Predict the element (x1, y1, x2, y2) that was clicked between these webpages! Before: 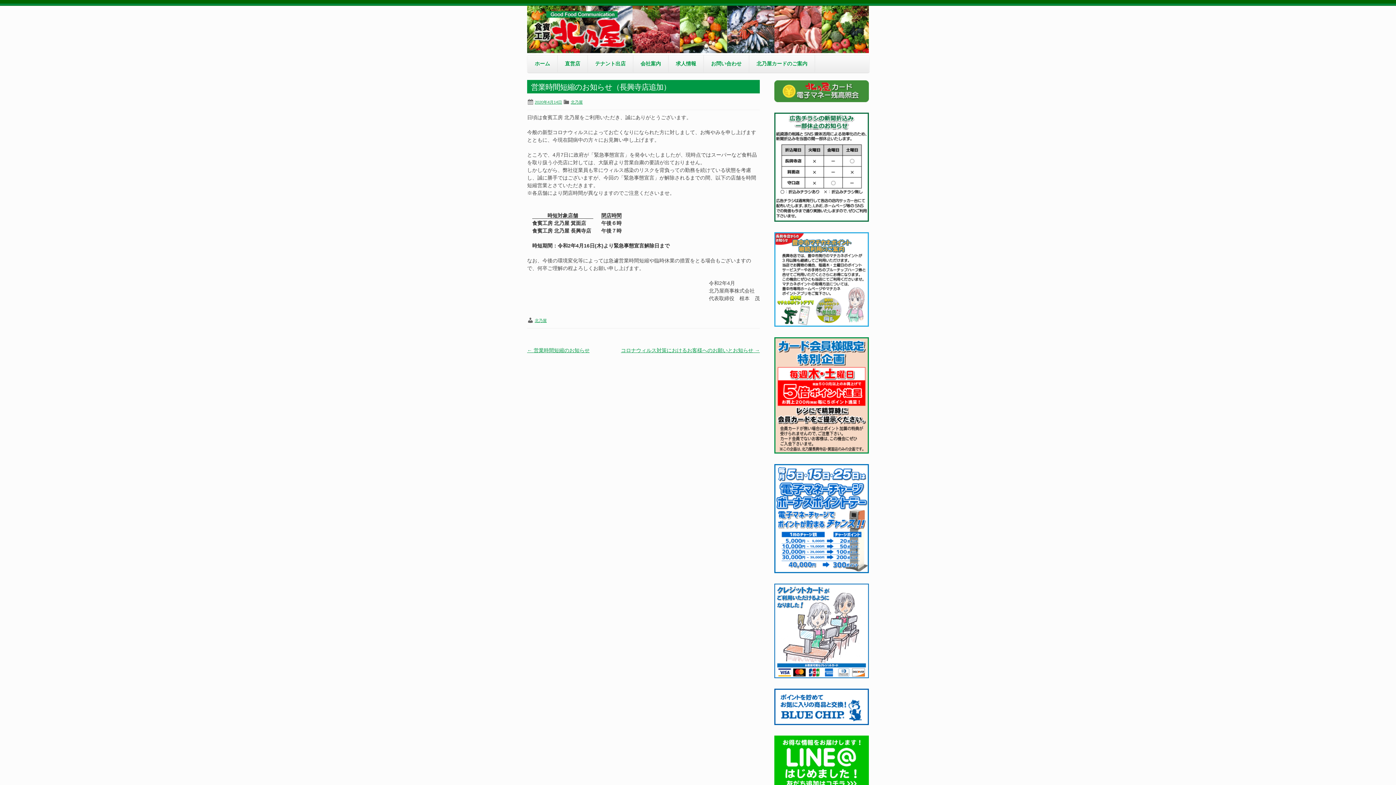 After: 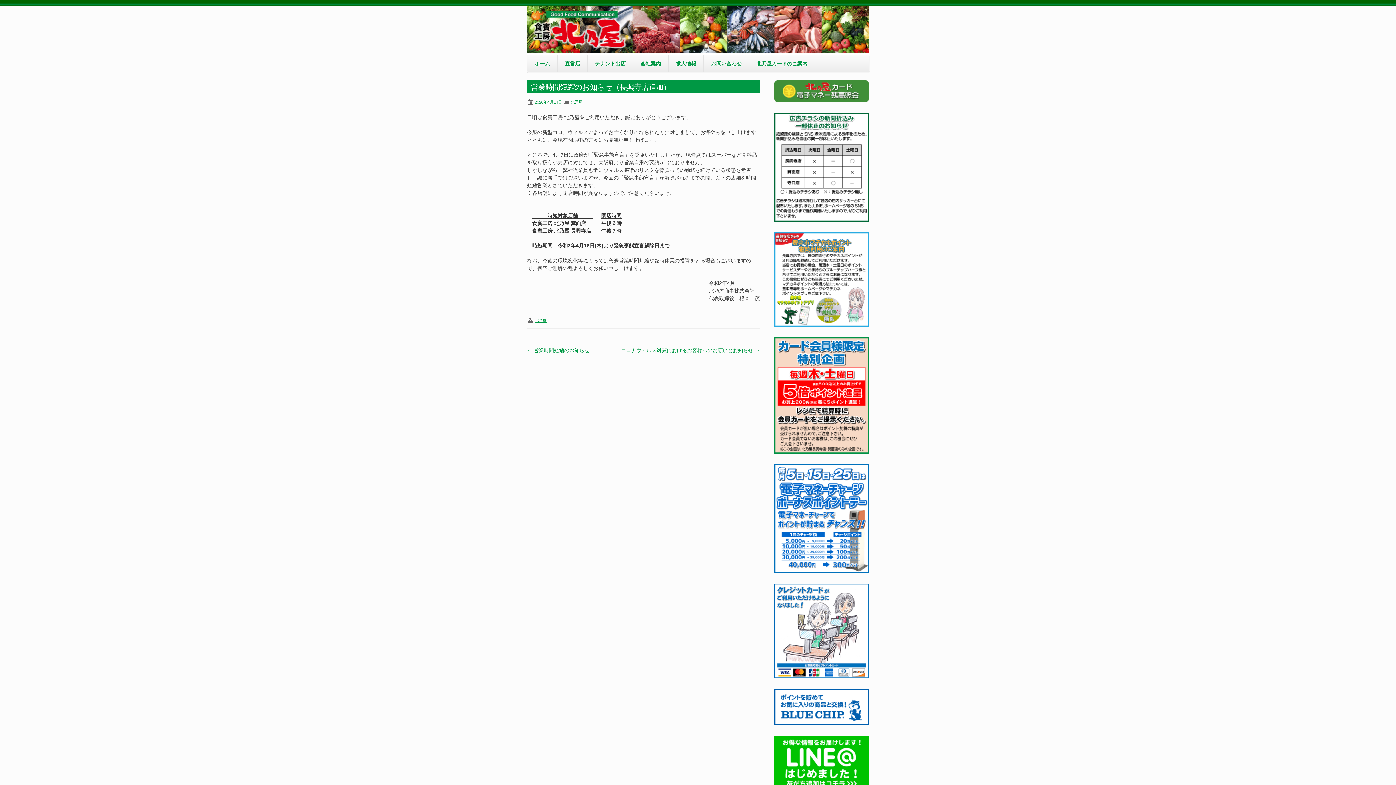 Action: label: 2020年4月14日 bbox: (534, 100, 562, 104)